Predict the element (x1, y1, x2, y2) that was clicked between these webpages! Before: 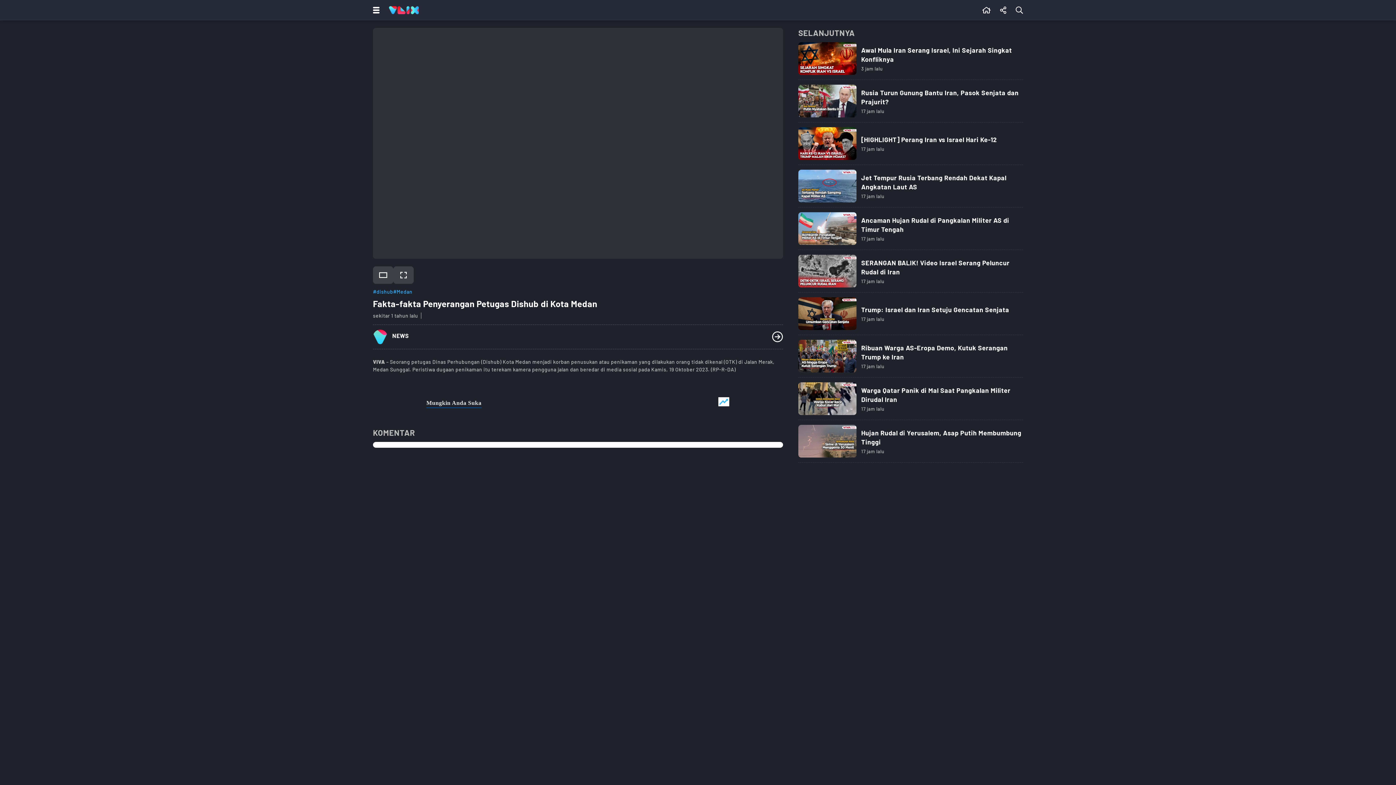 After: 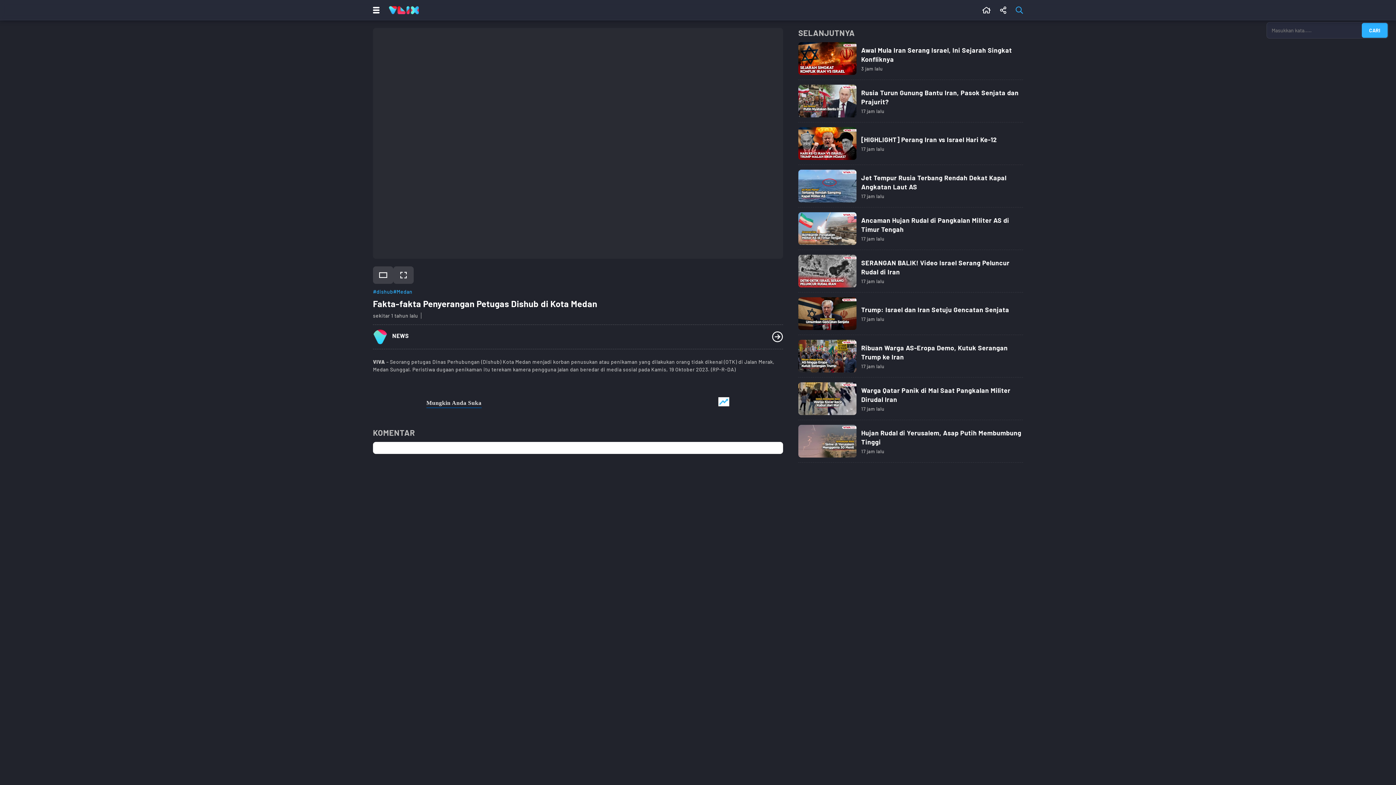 Action: bbox: (1011, 0, 1030, 20)